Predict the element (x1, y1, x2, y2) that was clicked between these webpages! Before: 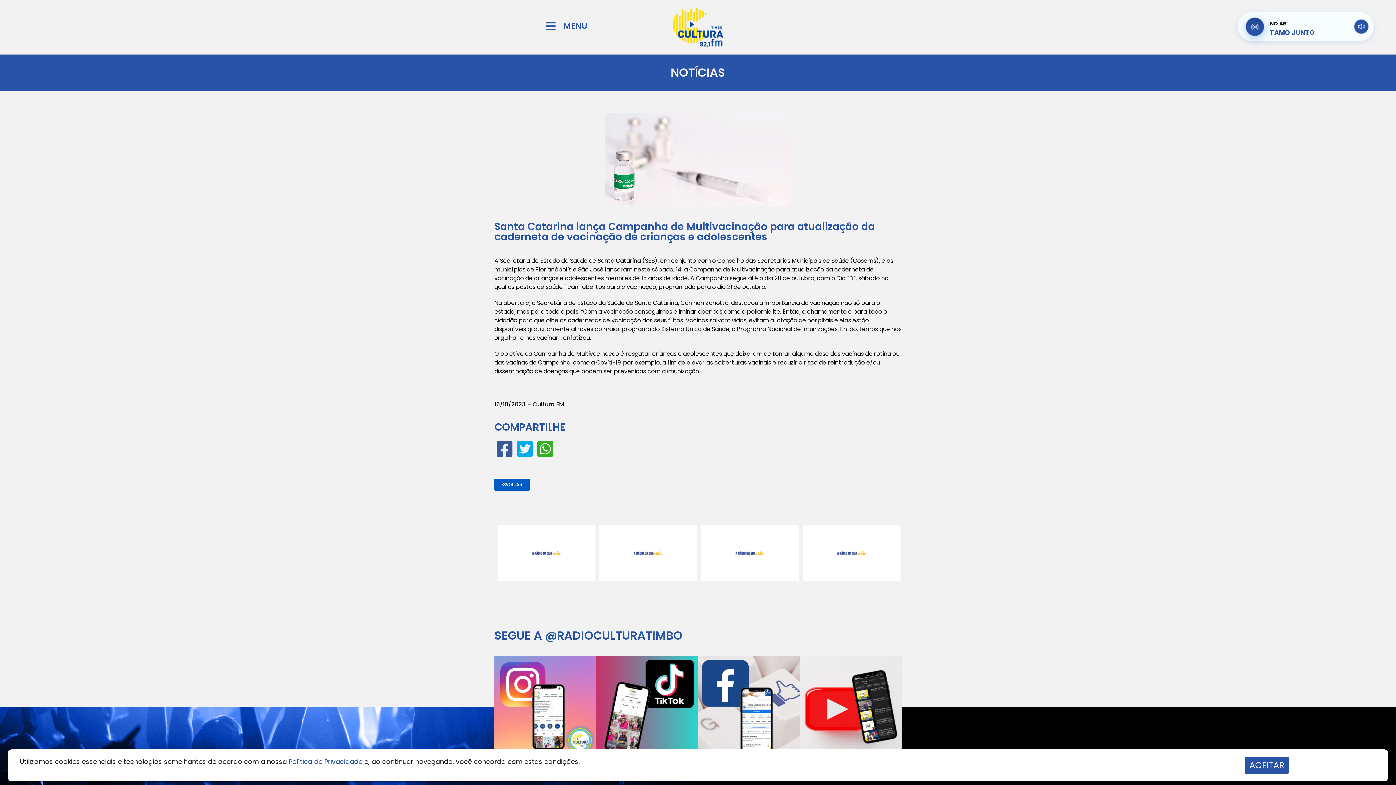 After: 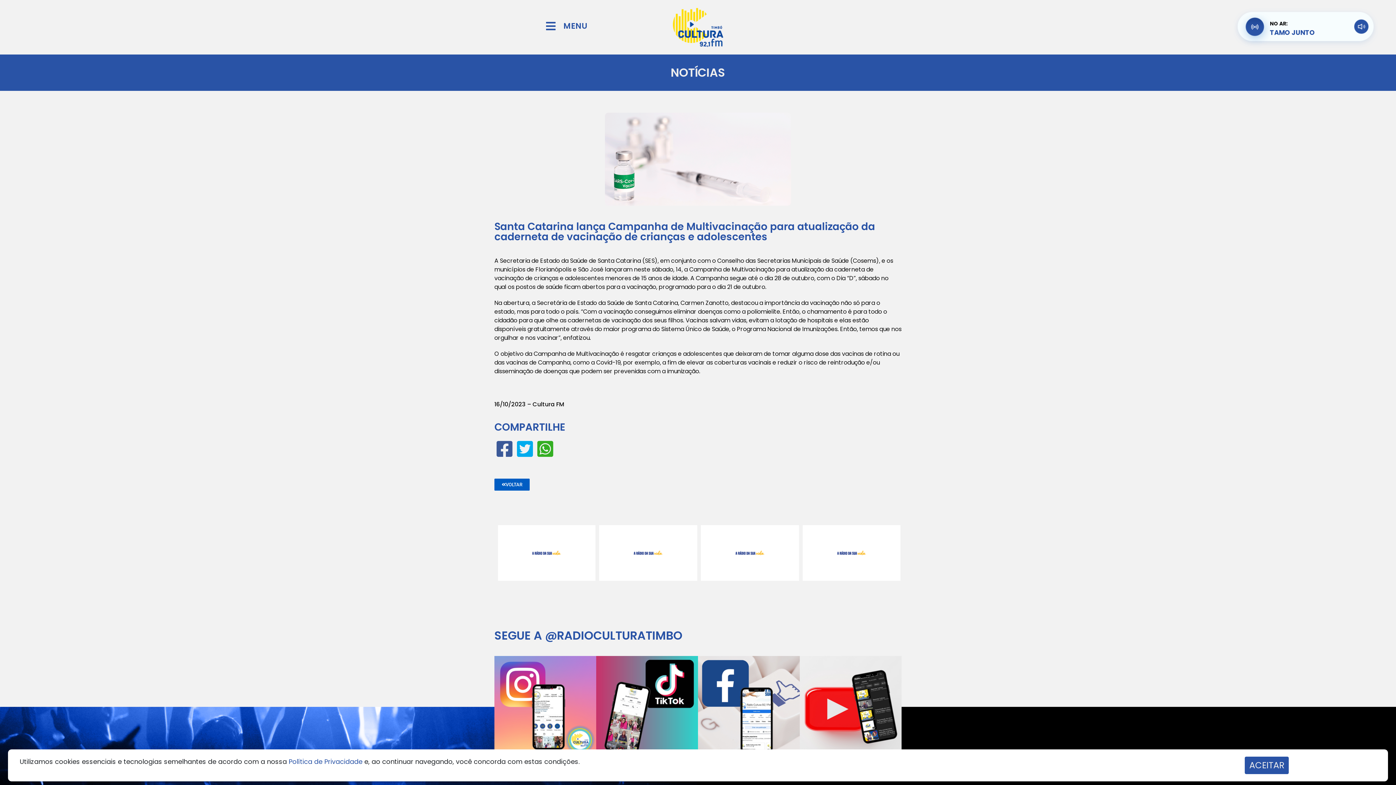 Action: bbox: (494, 656, 596, 758)